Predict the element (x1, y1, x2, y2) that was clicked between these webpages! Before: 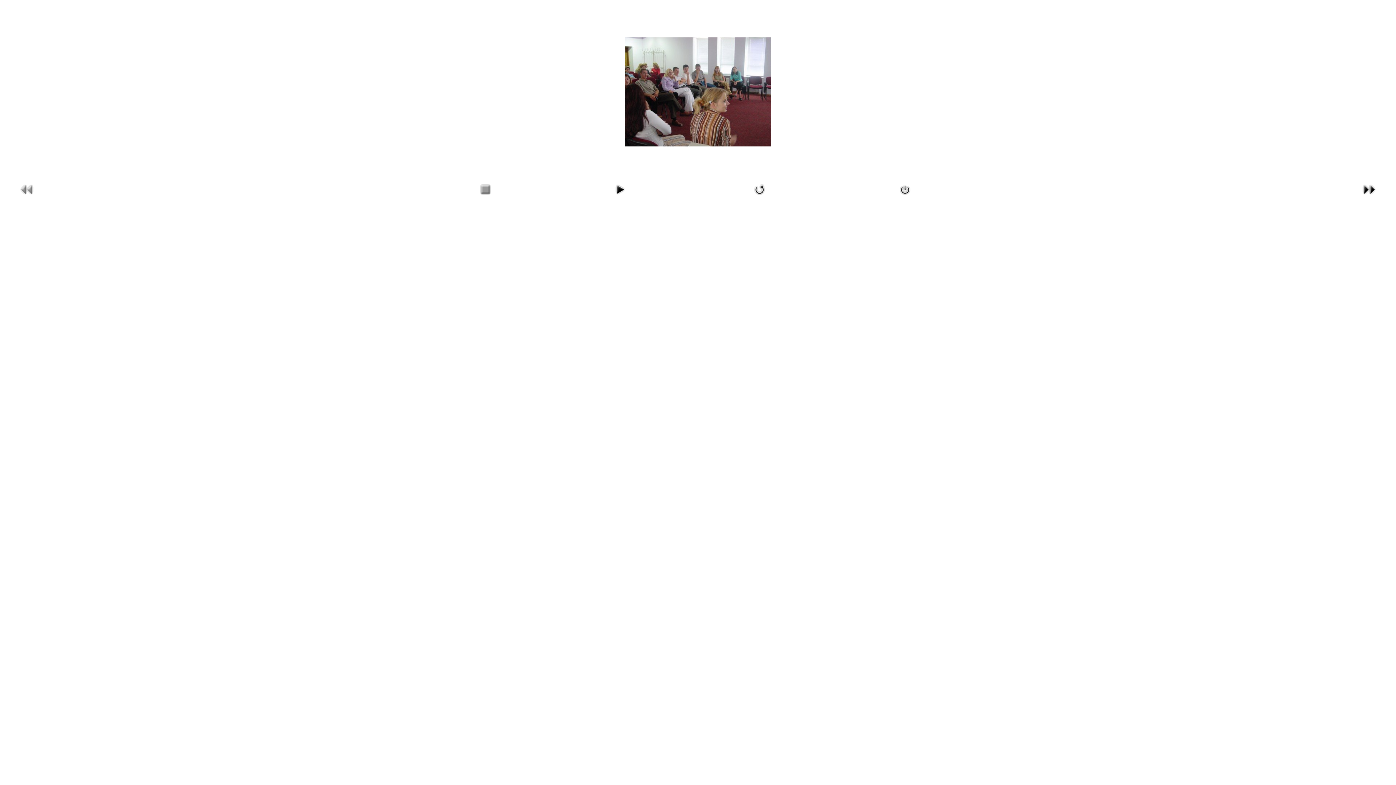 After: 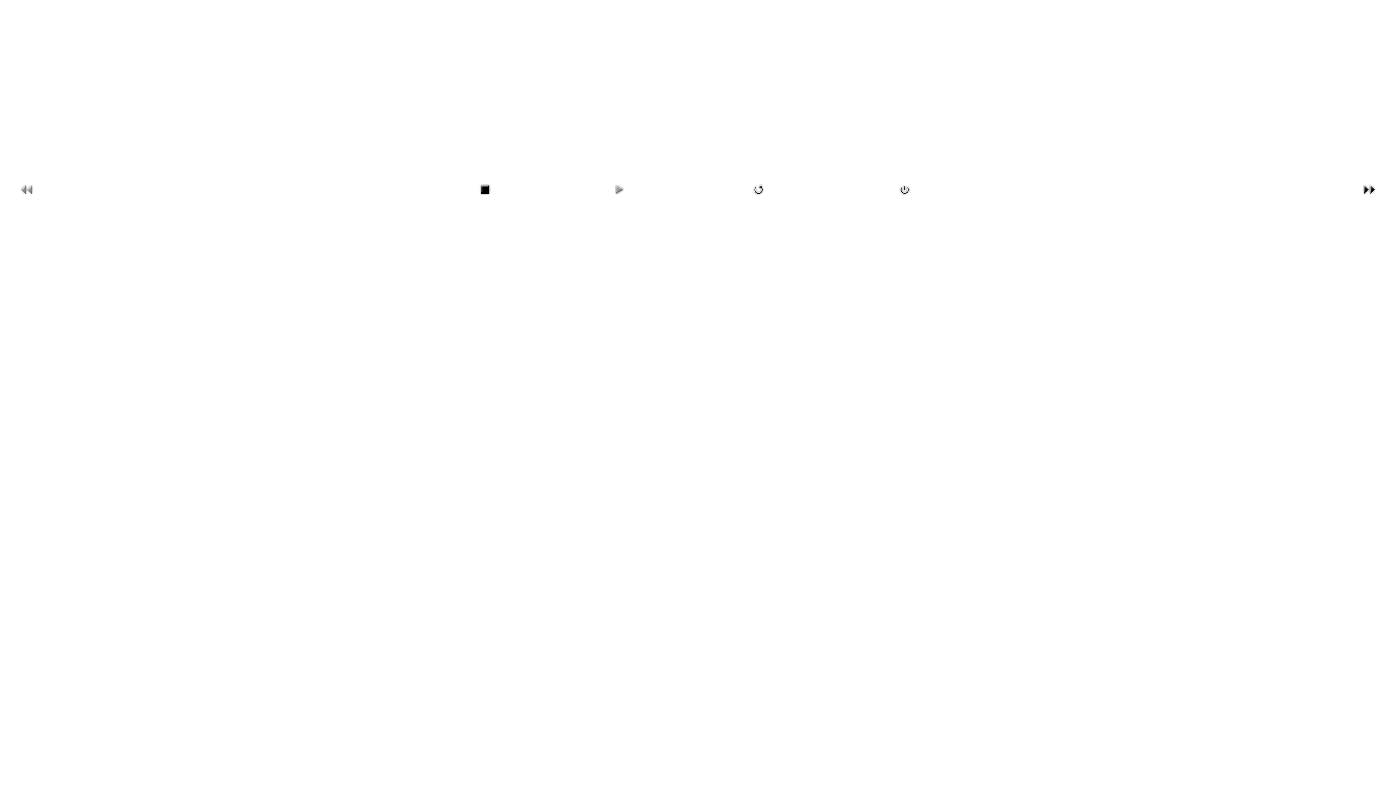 Action: bbox: (611, 194, 628, 199)